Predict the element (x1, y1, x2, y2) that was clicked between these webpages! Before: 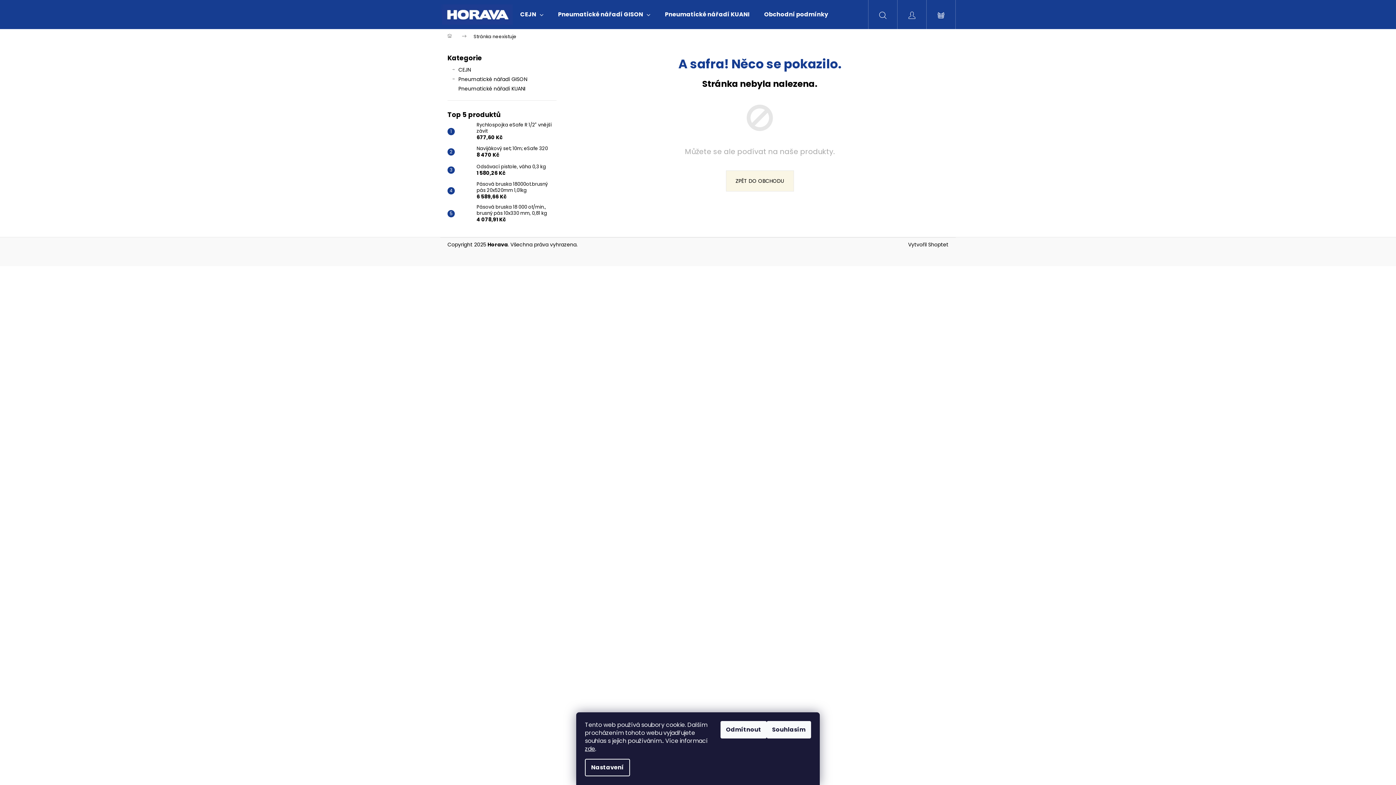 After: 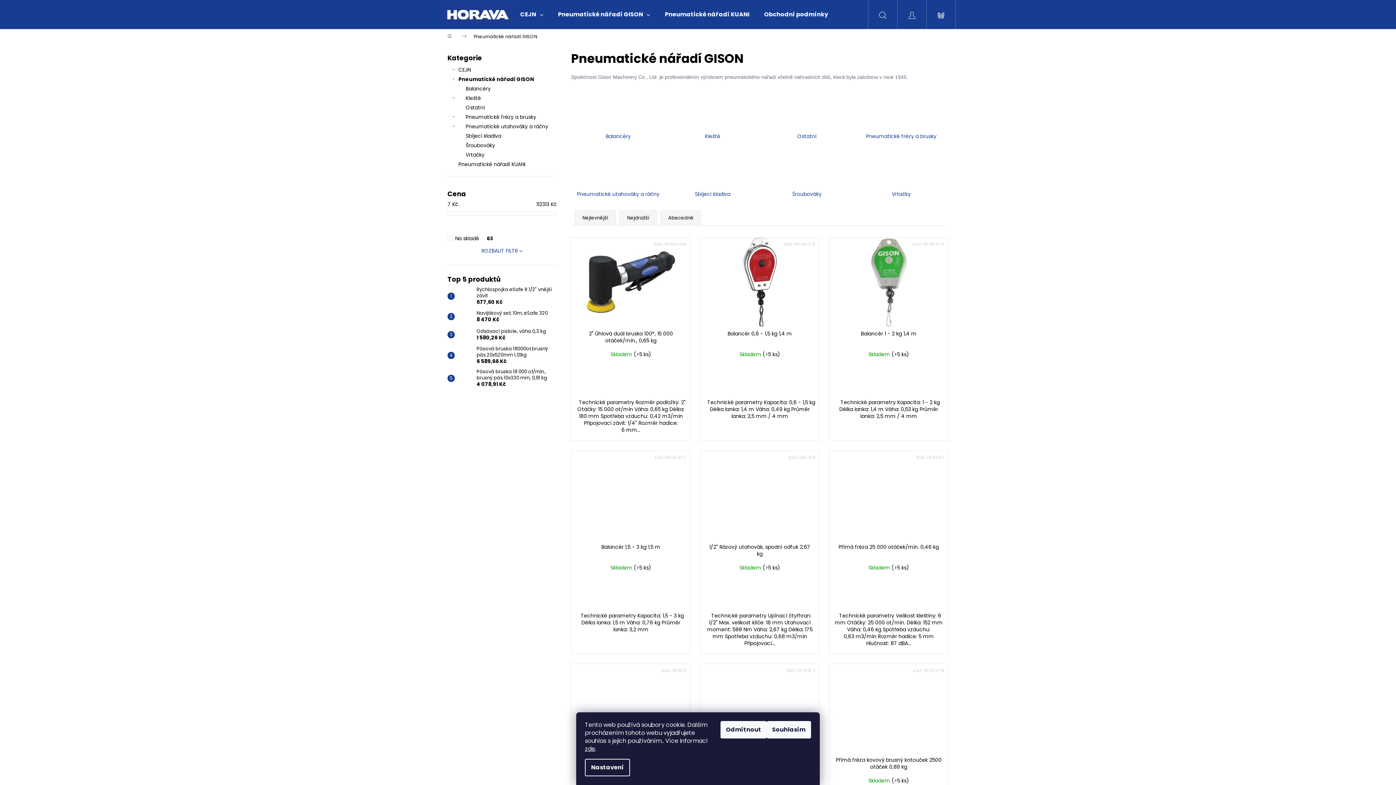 Action: bbox: (447, 74, 556, 84) label: Pneumatické nářadí GISON
 